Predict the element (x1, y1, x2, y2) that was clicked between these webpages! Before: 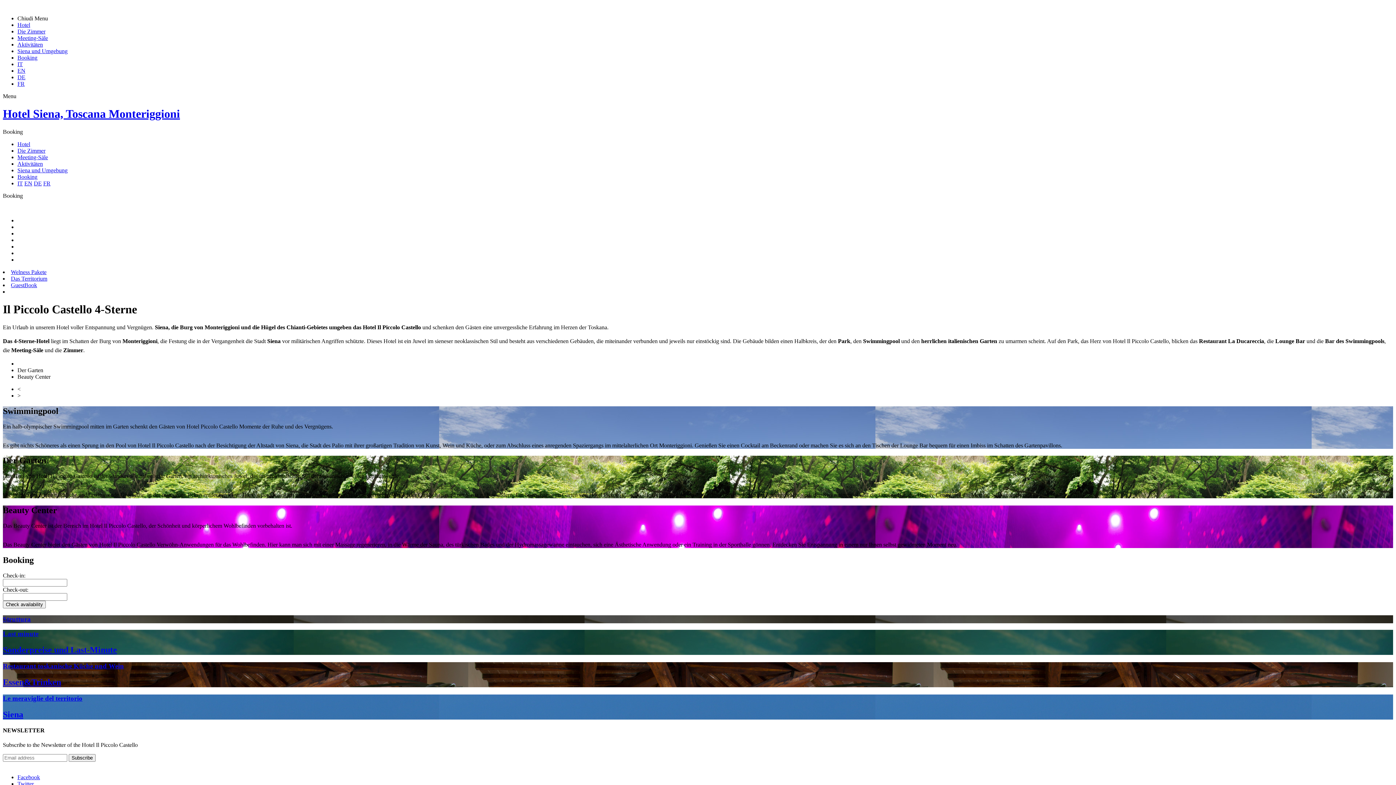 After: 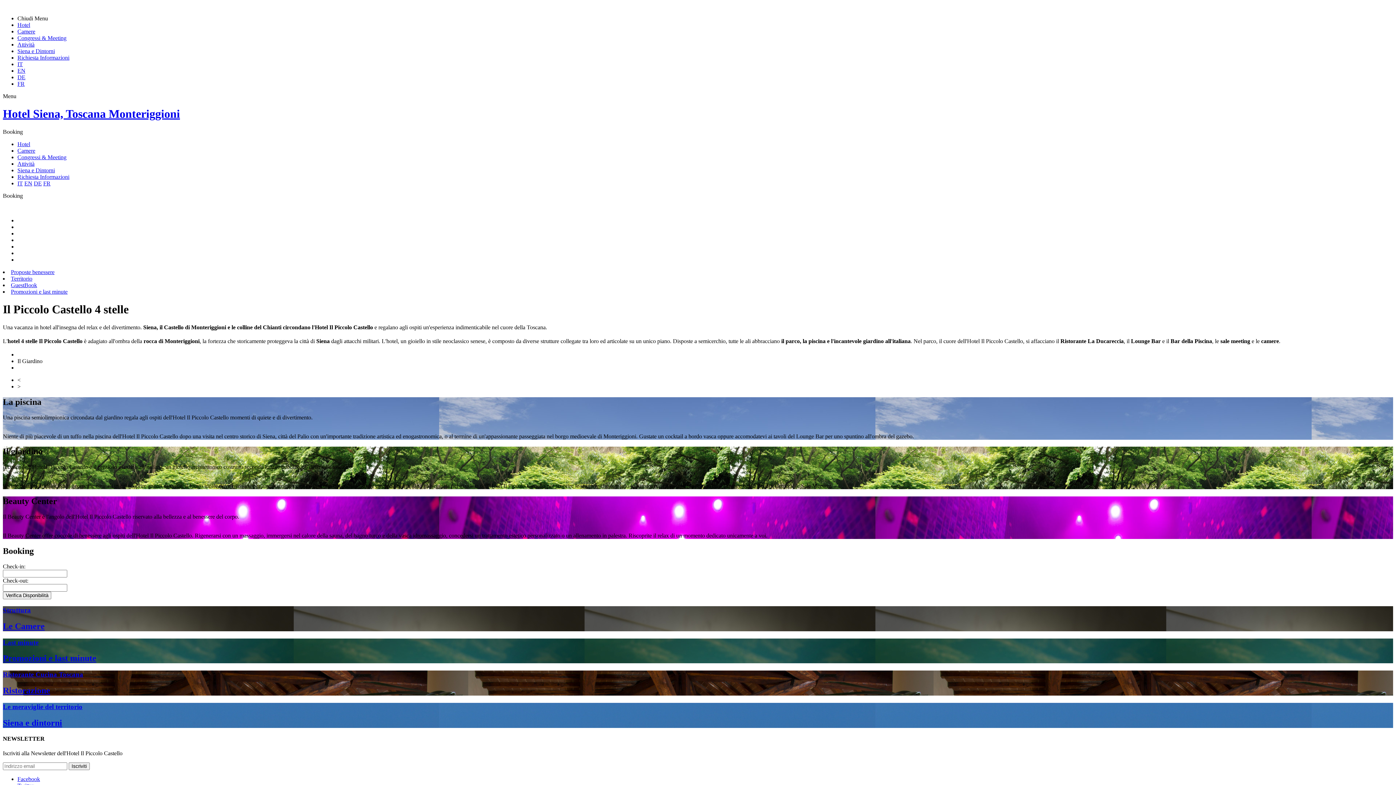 Action: label: IT bbox: (17, 180, 22, 186)